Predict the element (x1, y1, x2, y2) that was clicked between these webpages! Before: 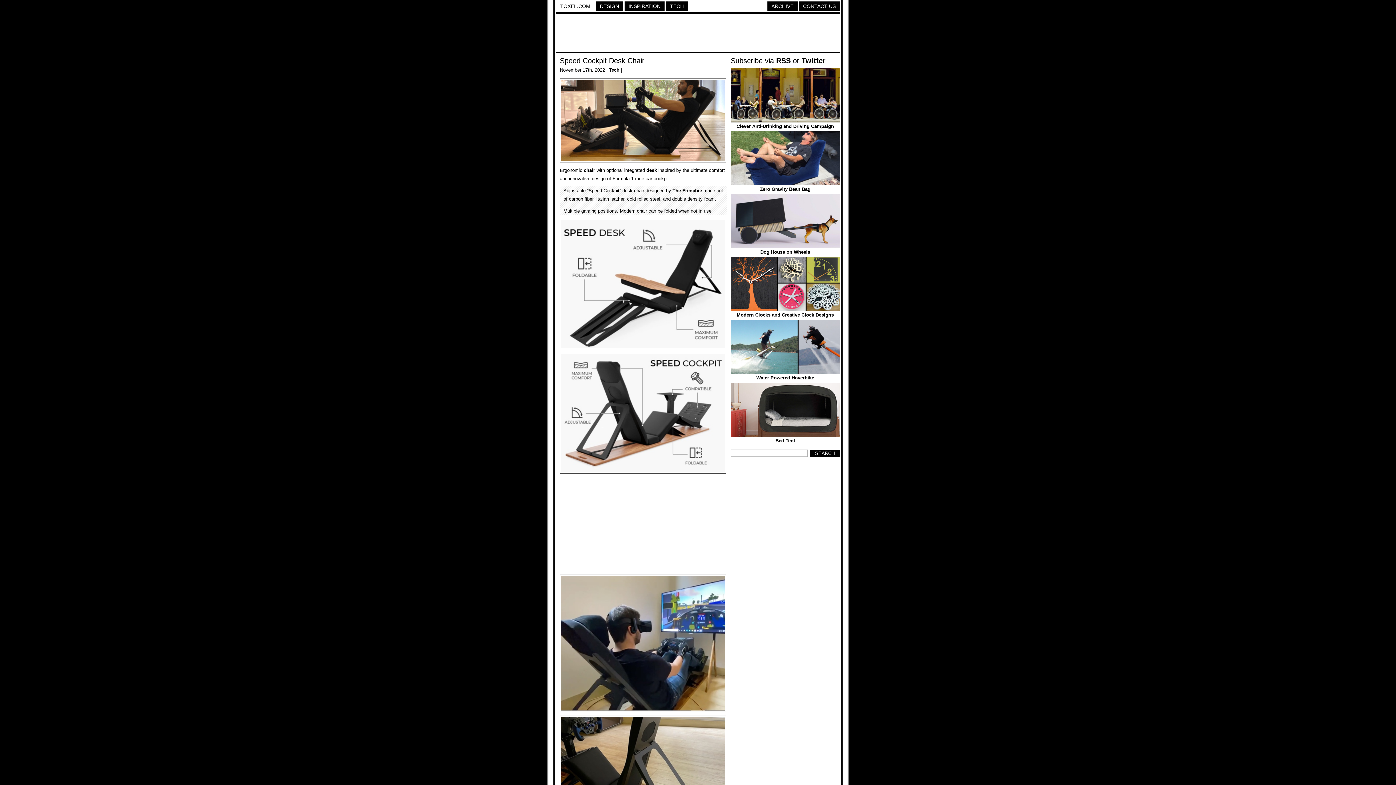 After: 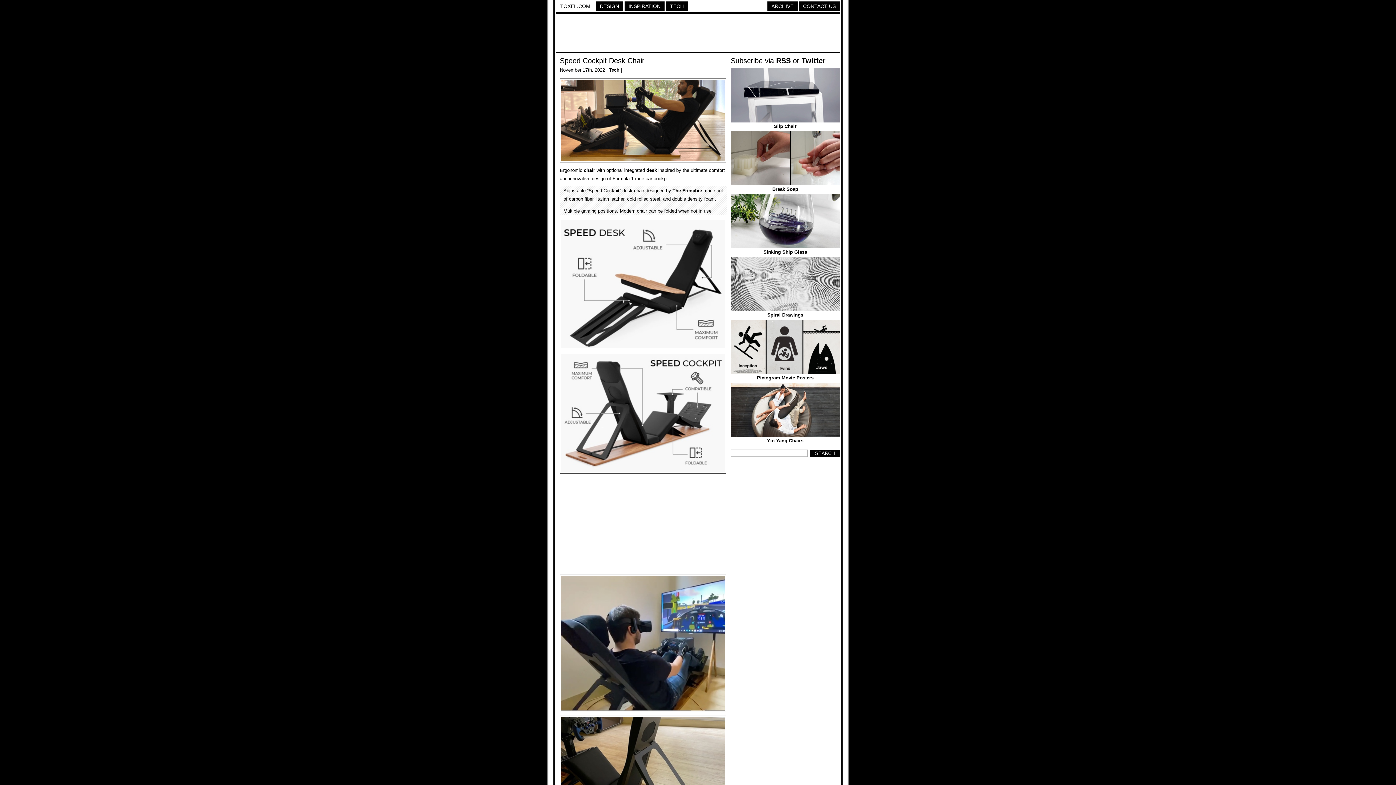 Action: bbox: (560, 56, 644, 64) label: Speed Cockpit Desk Chair